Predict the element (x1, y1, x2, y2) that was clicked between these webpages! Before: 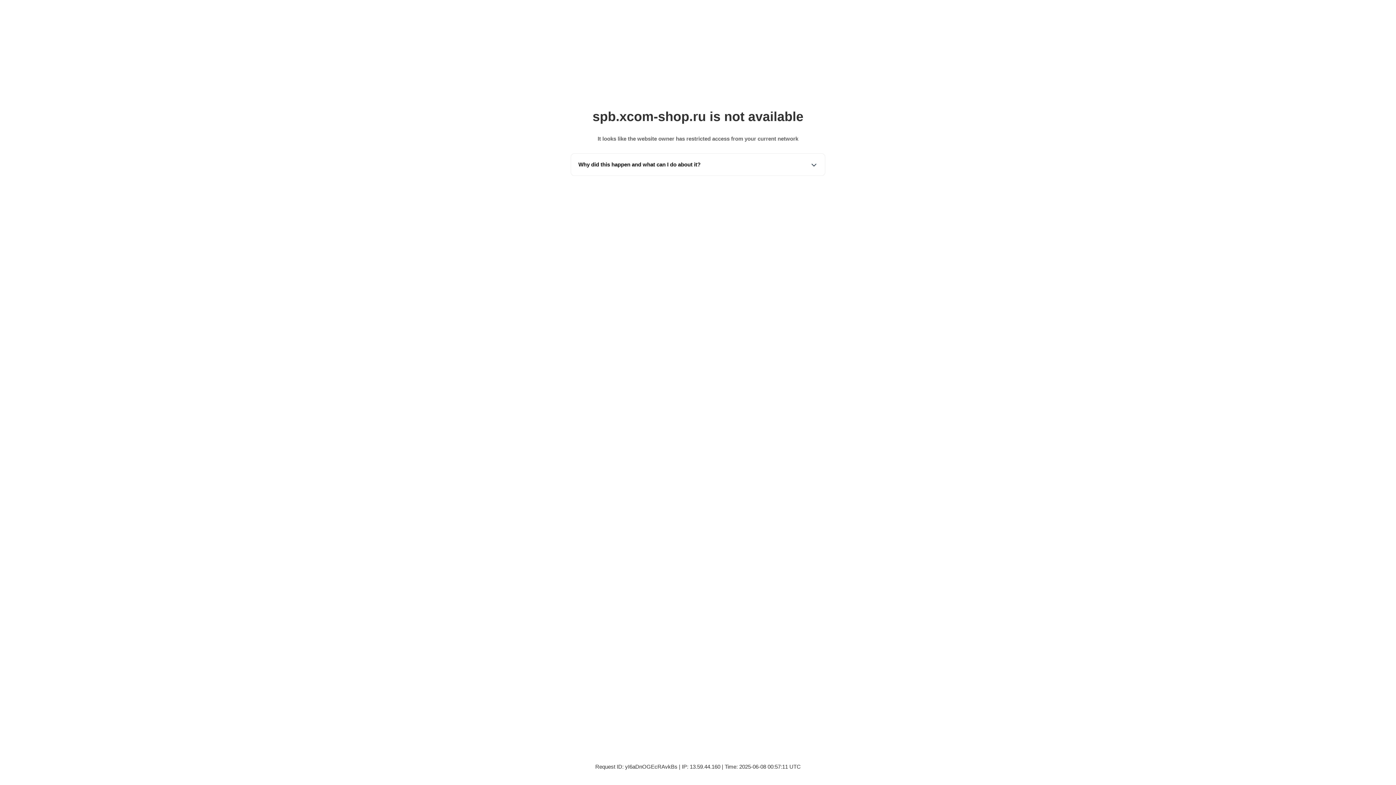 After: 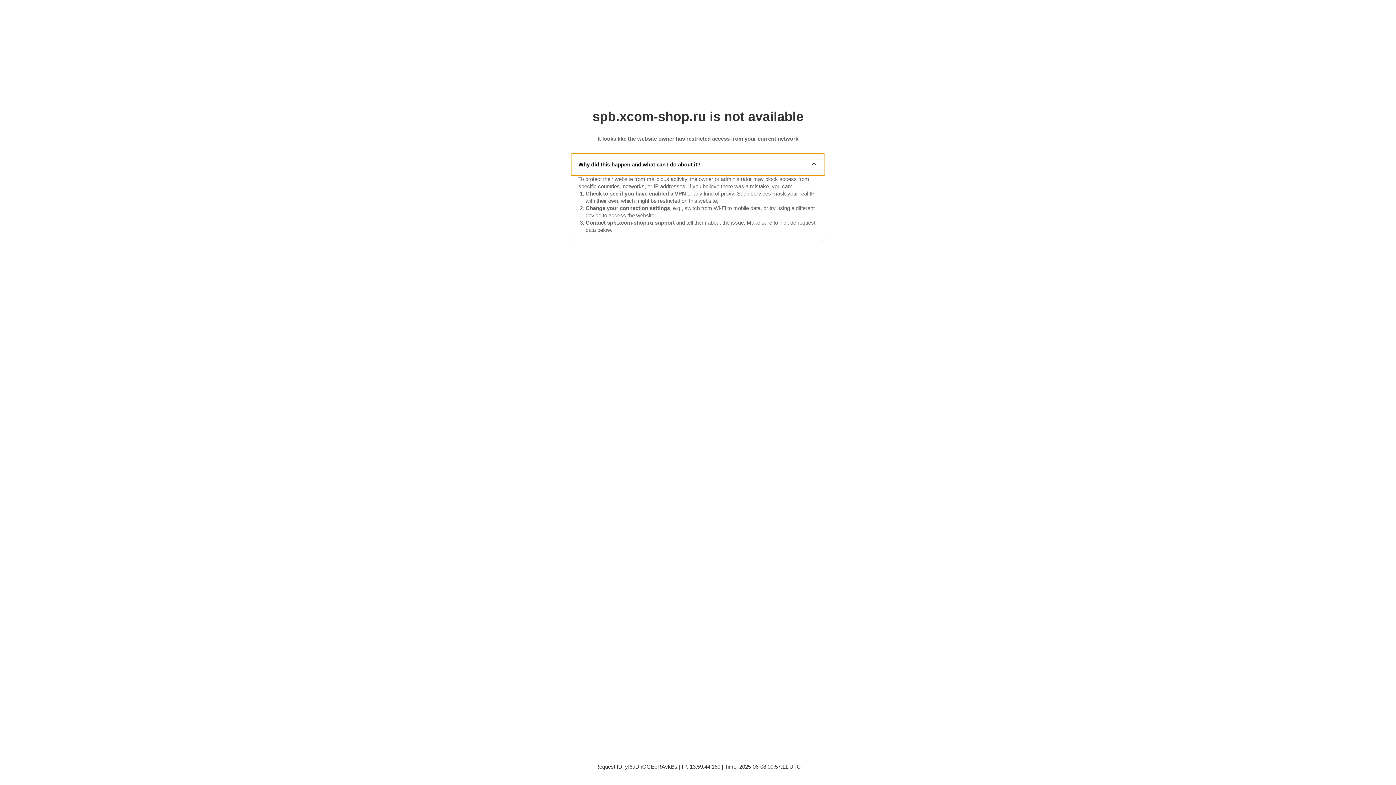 Action: label: Why did this happen and what can I do about it? bbox: (571, 153, 825, 175)